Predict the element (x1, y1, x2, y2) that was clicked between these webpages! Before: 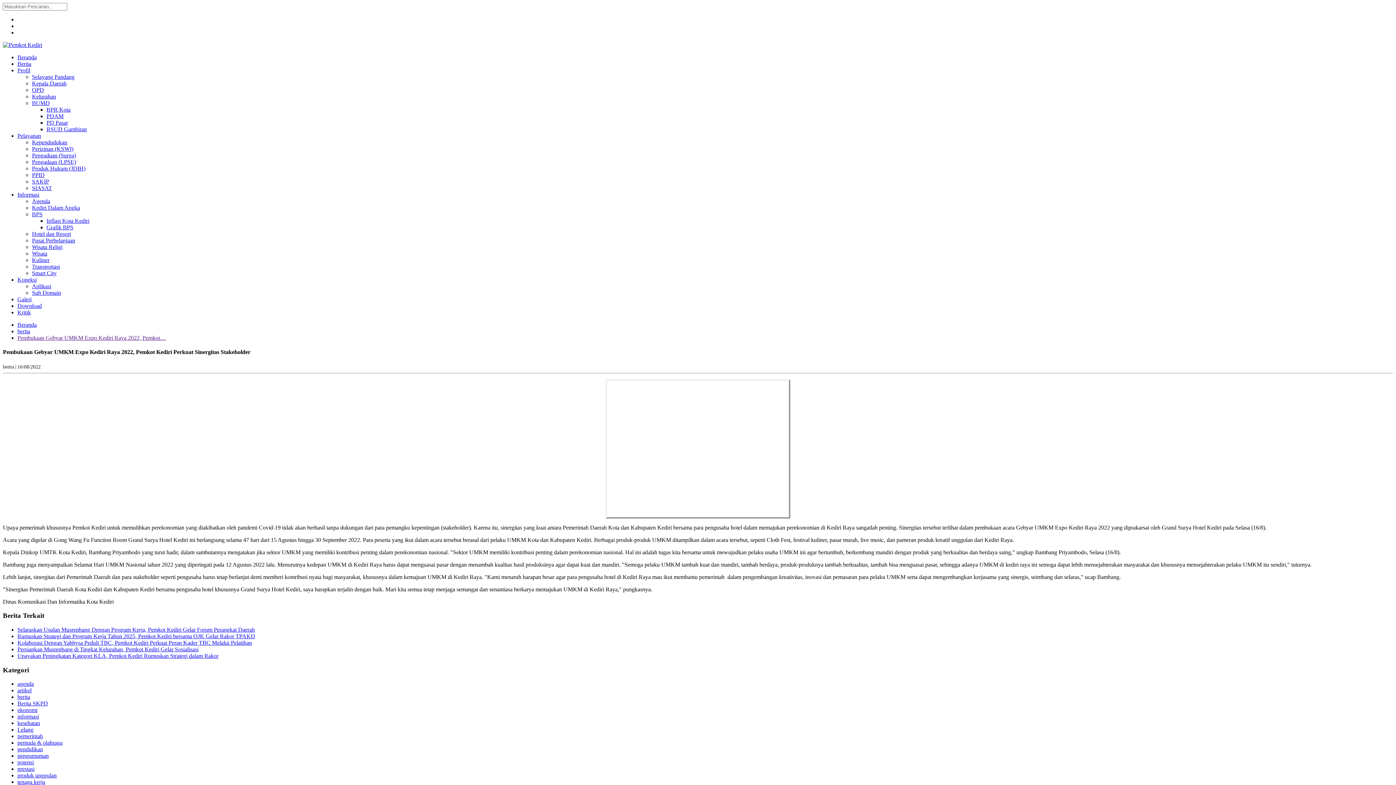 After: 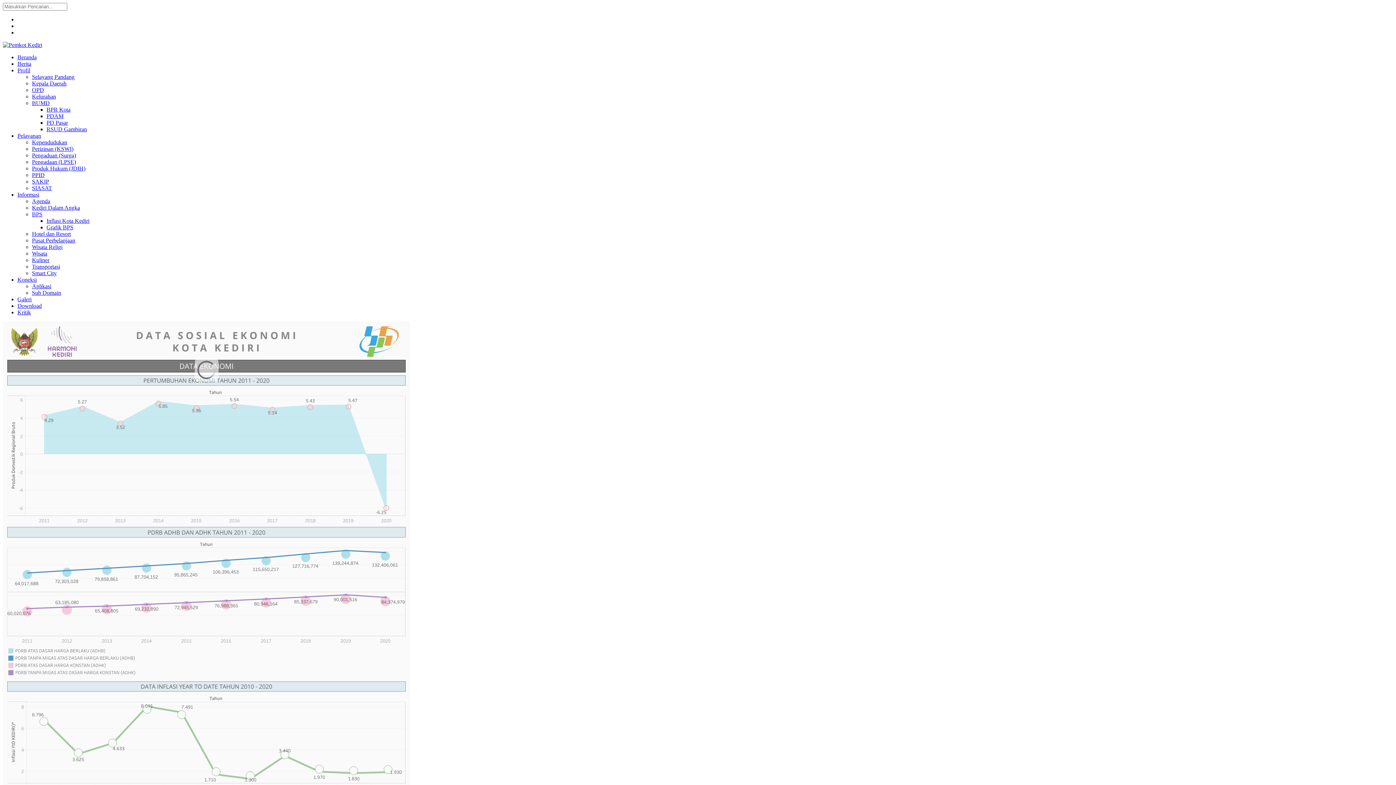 Action: bbox: (46, 224, 73, 230) label: Grafik BPS